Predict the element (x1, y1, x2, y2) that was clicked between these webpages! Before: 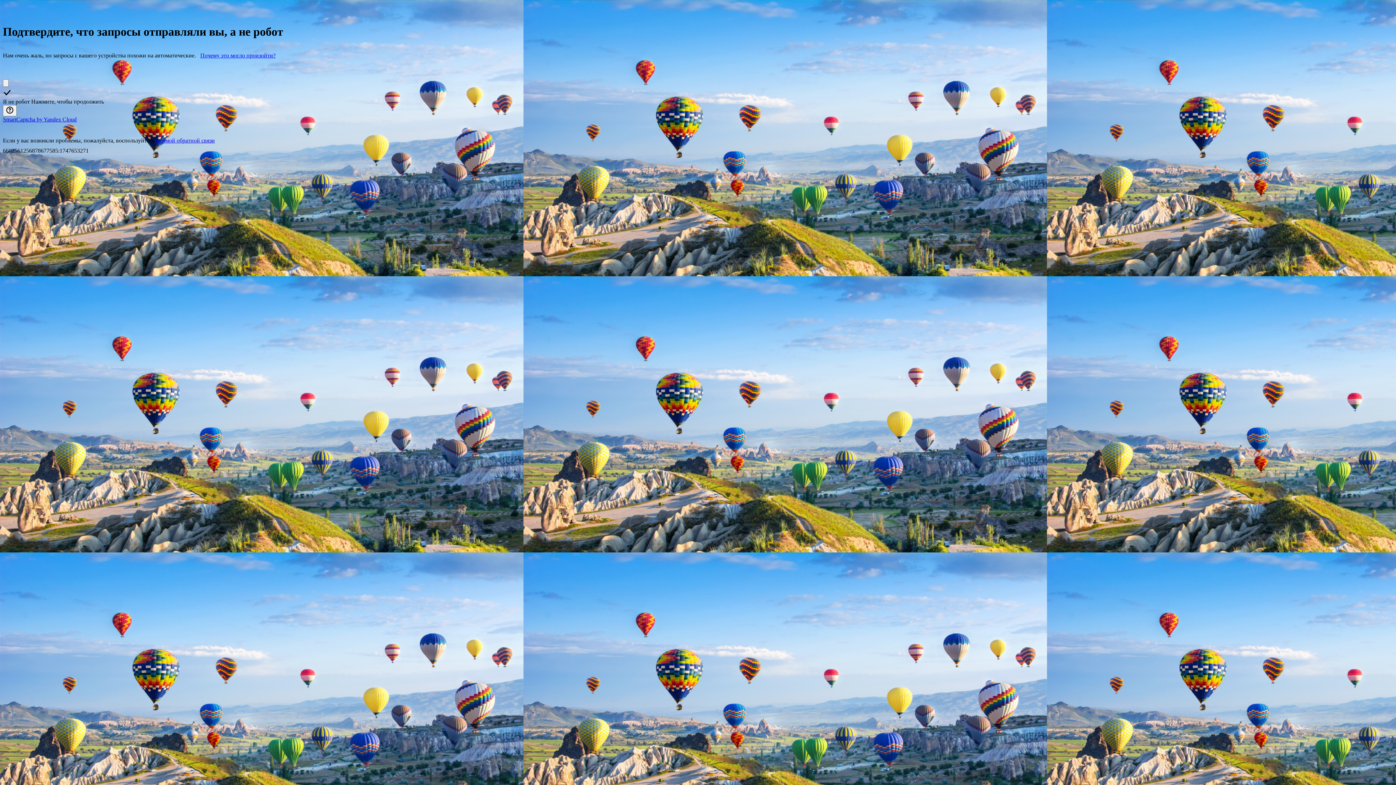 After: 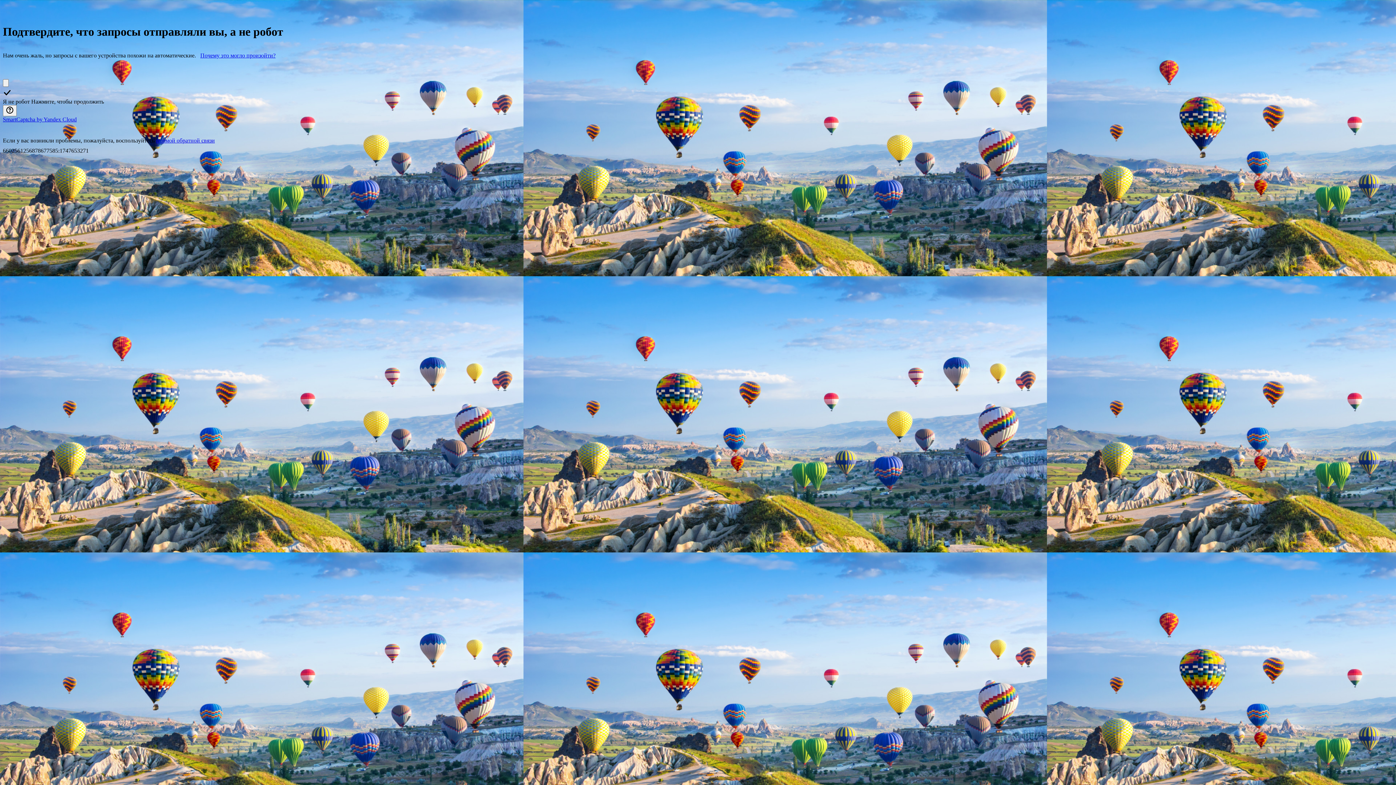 Action: label: Почему это могло произойти? bbox: (200, 52, 275, 58)